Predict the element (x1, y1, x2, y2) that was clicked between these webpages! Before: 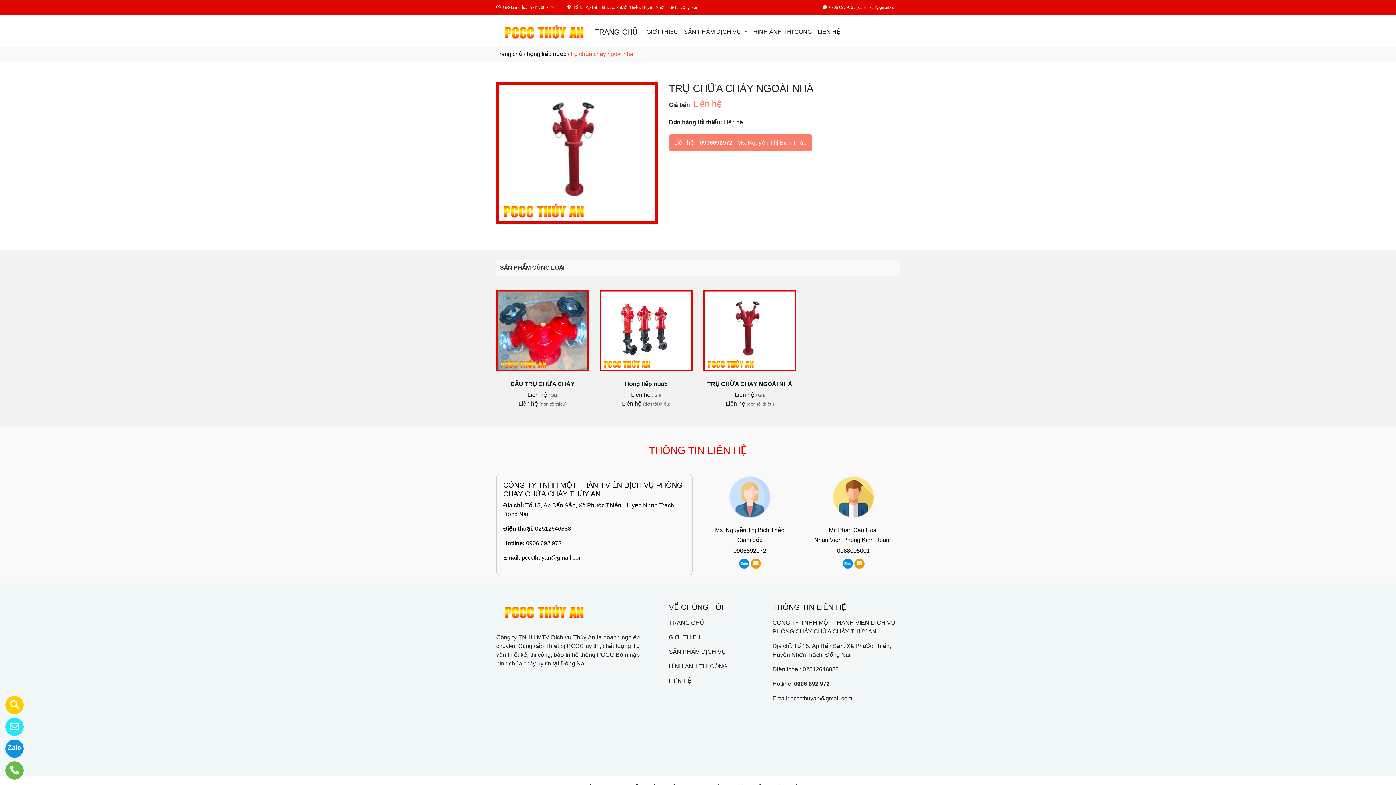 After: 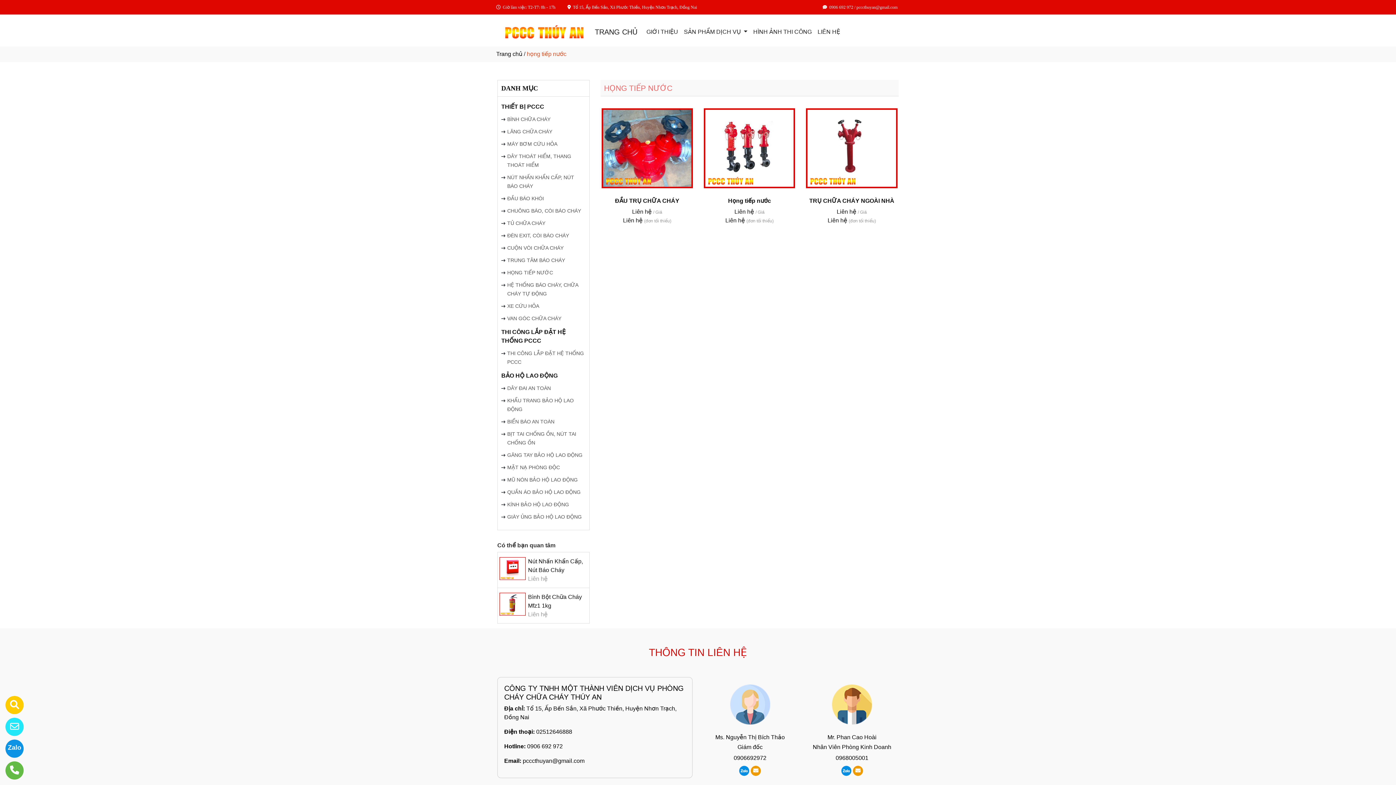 Action: label: họng tiếp nước bbox: (526, 50, 566, 57)